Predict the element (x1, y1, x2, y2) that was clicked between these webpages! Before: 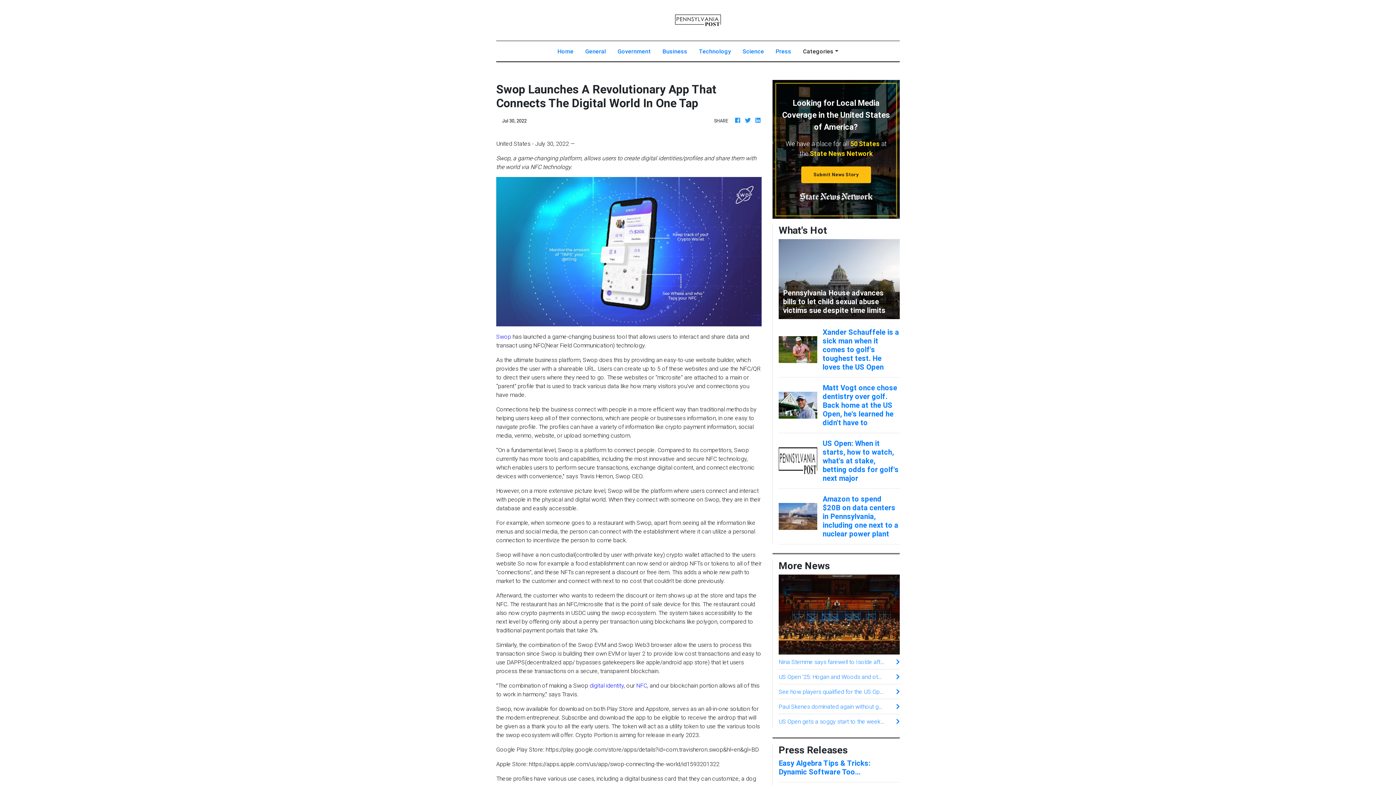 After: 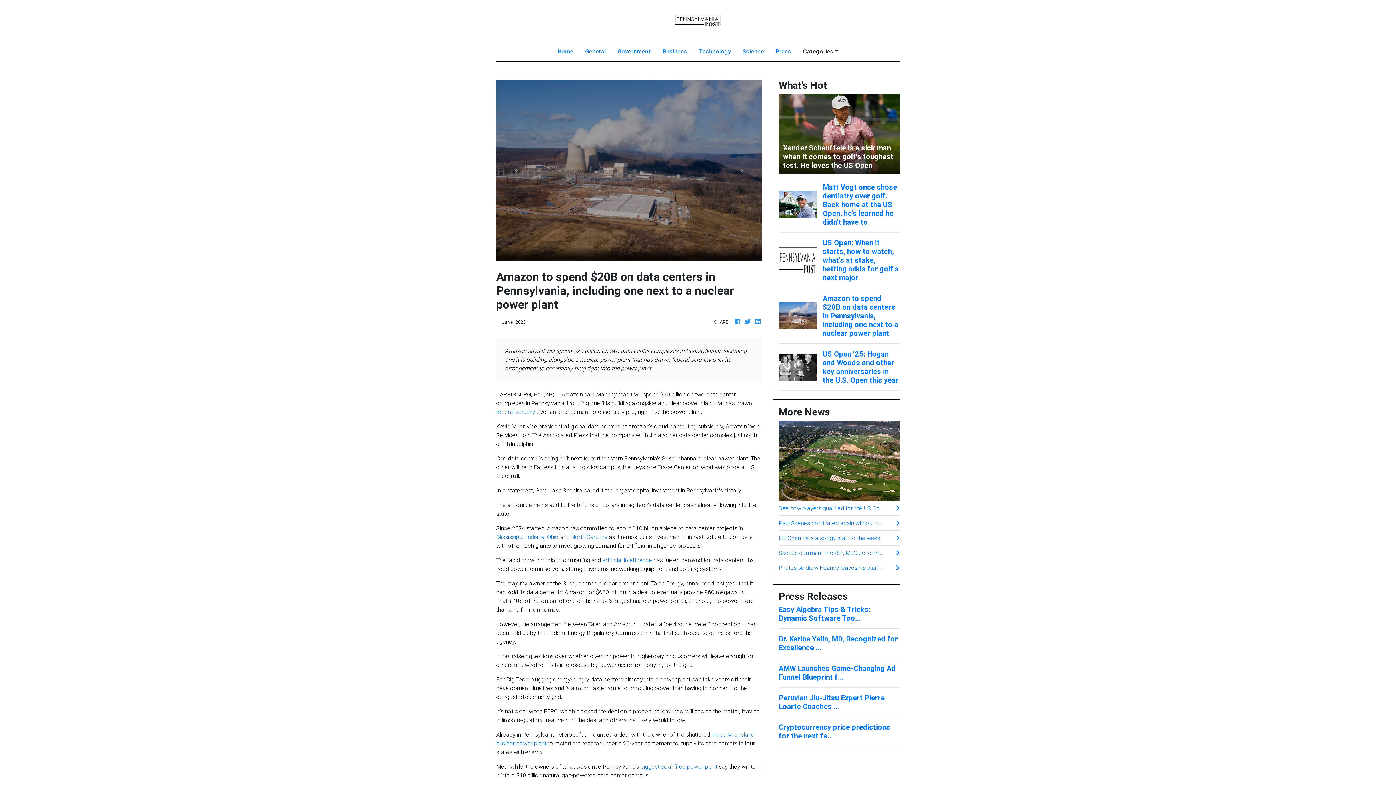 Action: bbox: (822, 496, 900, 539) label: Amazon to spend $20B on data centers in Pennsylvania, including one next to a nuclear power plant